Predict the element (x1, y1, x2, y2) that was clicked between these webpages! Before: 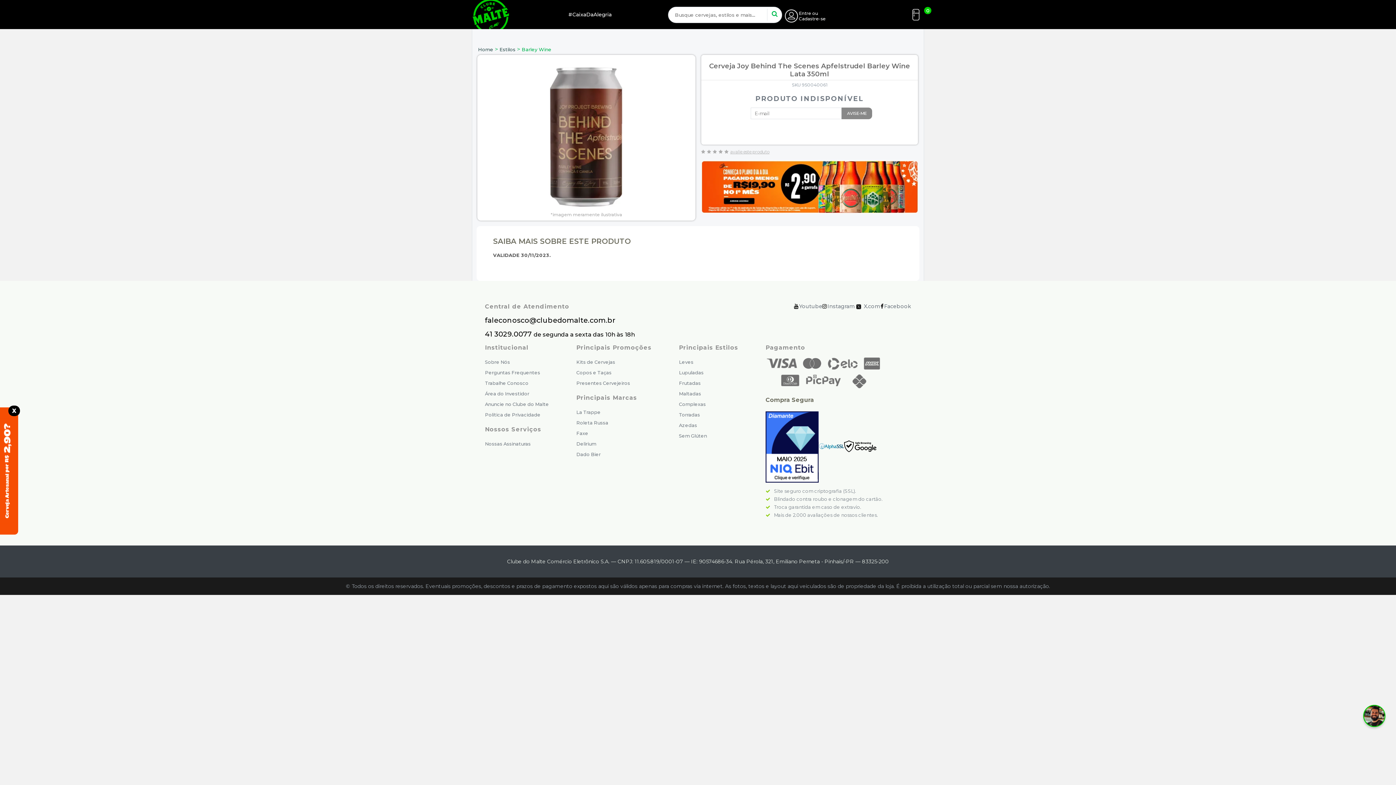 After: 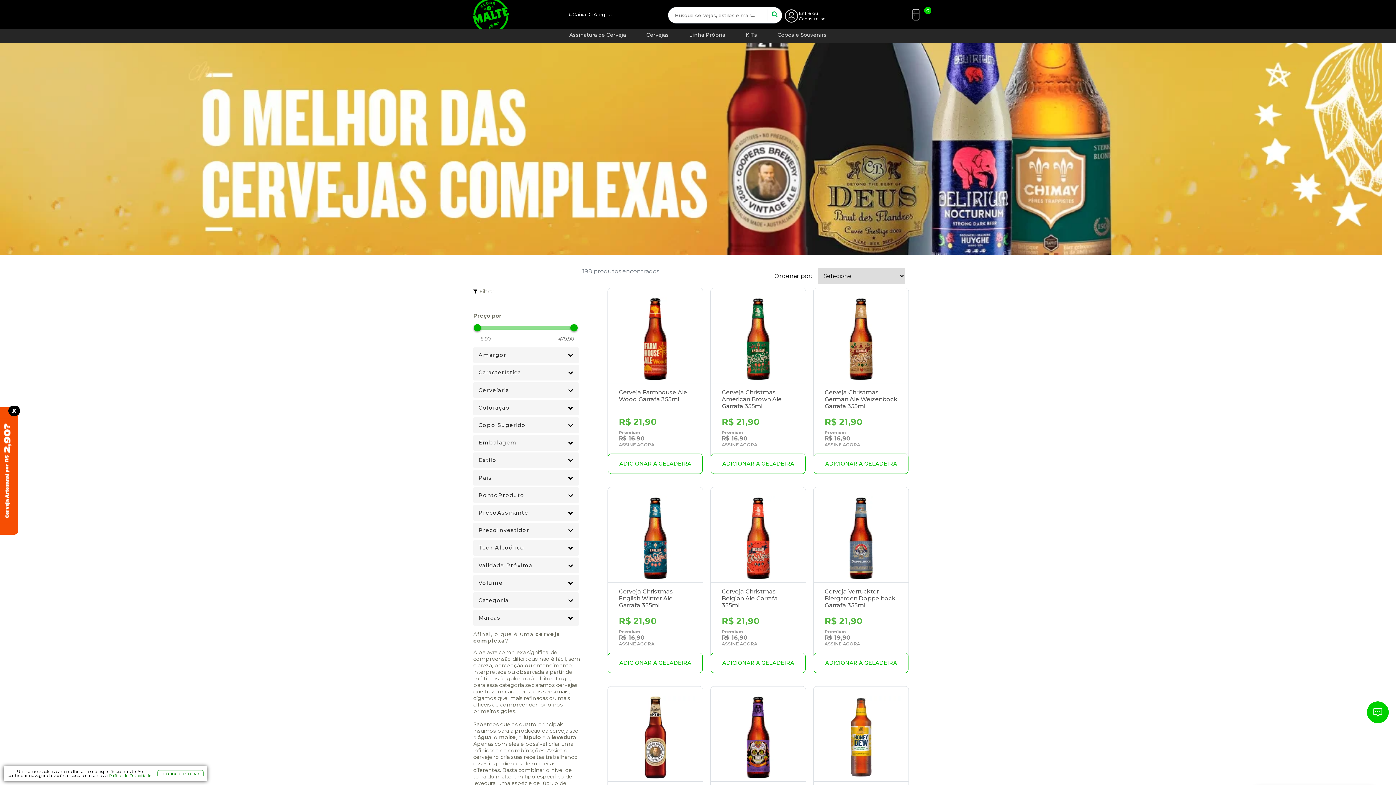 Action: bbox: (679, 401, 706, 407) label: Complexas